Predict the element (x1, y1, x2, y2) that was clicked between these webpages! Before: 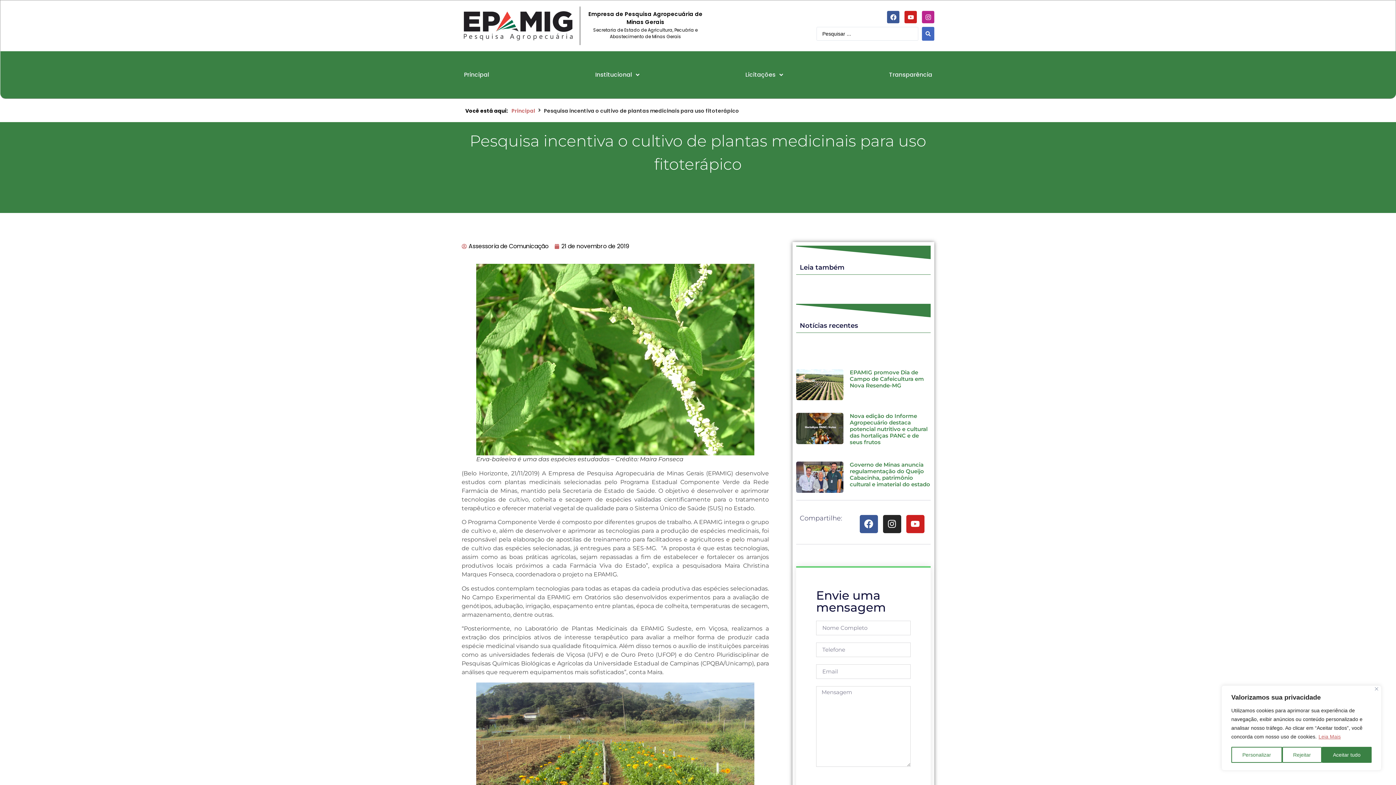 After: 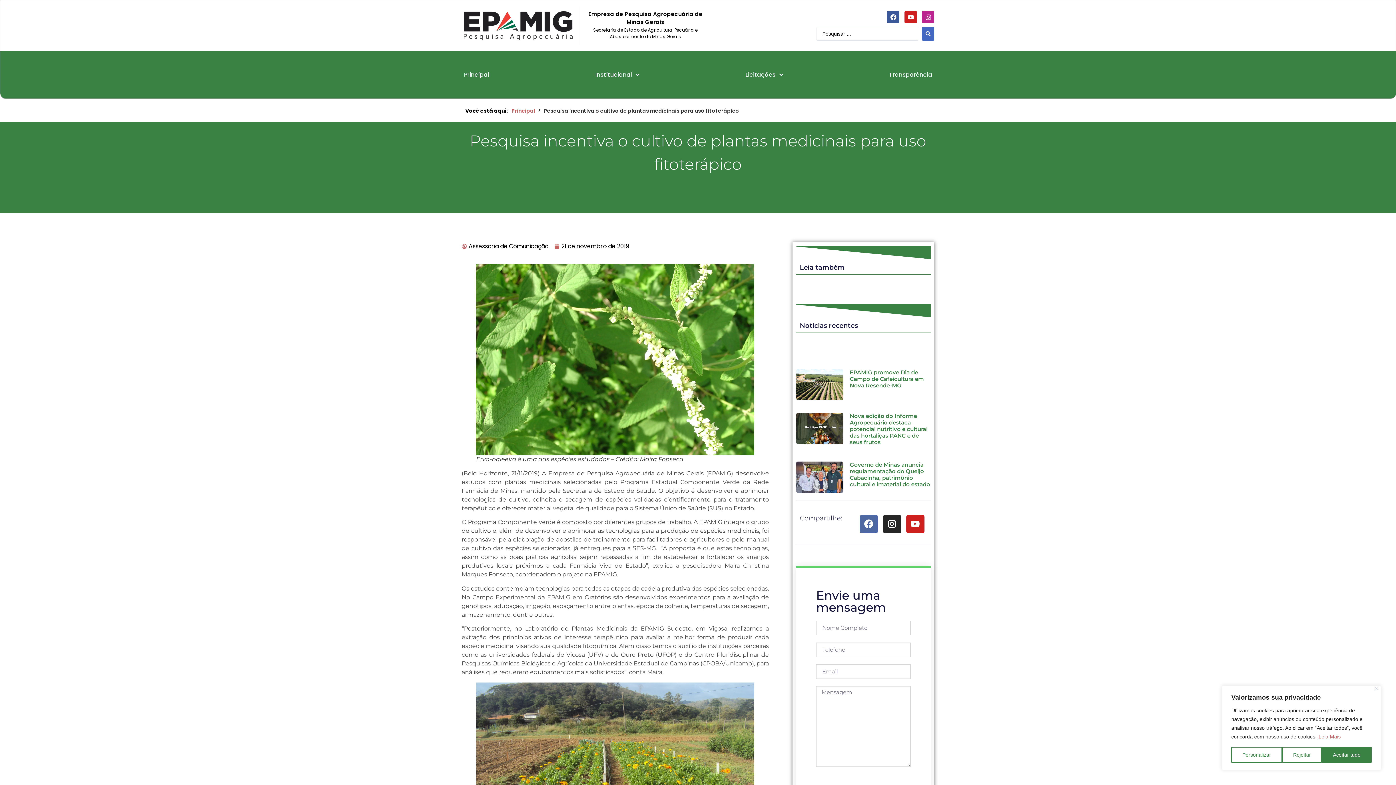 Action: bbox: (859, 515, 878, 533) label: Facebook